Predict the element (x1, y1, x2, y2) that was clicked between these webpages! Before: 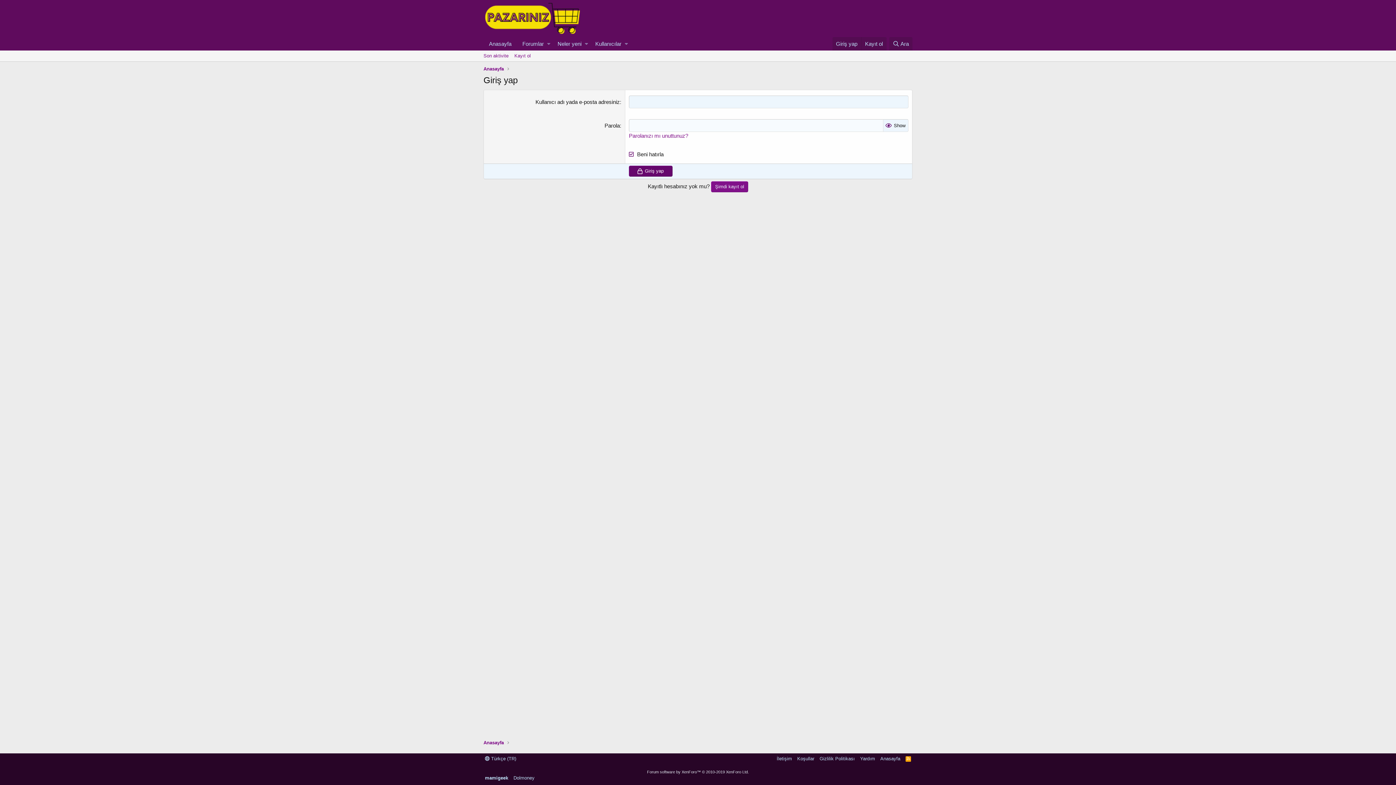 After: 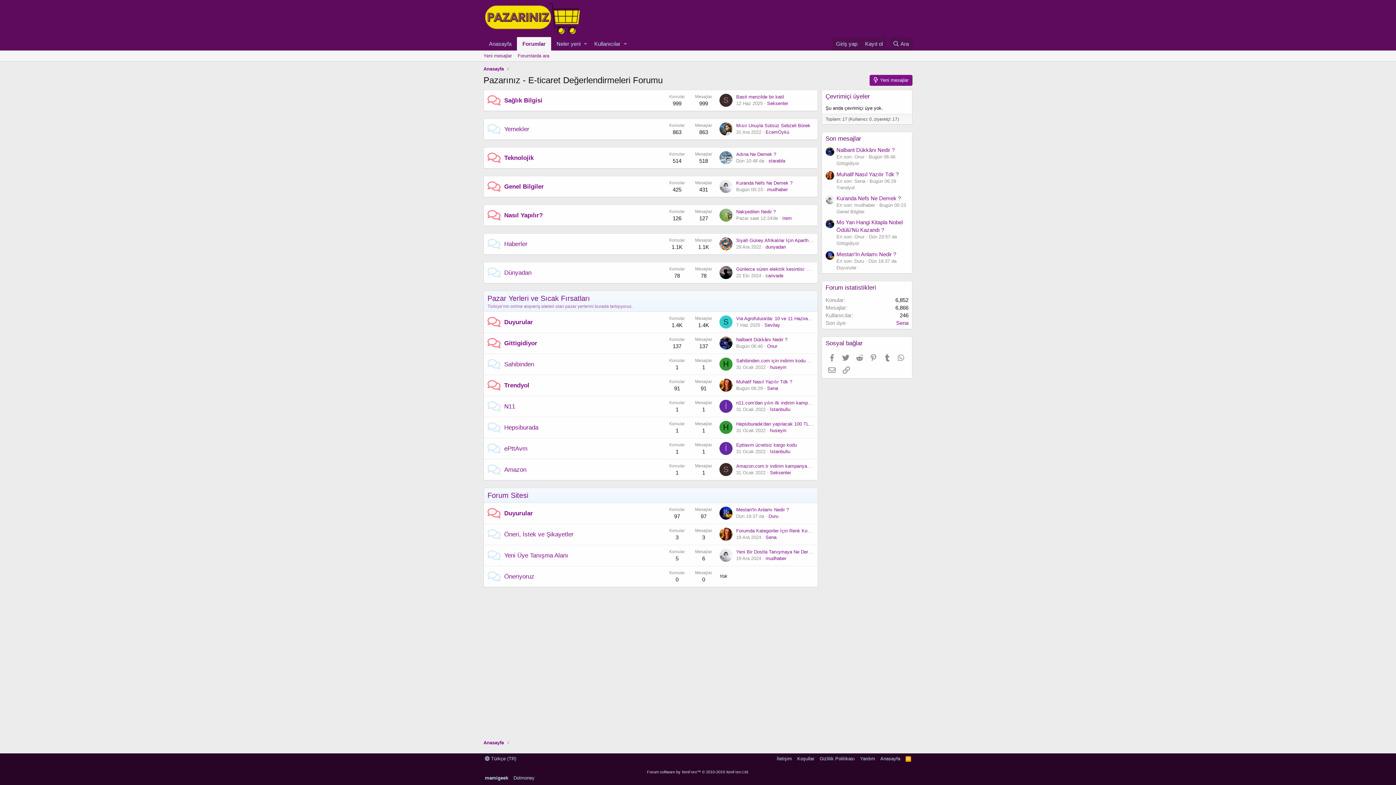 Action: bbox: (483, 739, 504, 746) label: Anasayfa